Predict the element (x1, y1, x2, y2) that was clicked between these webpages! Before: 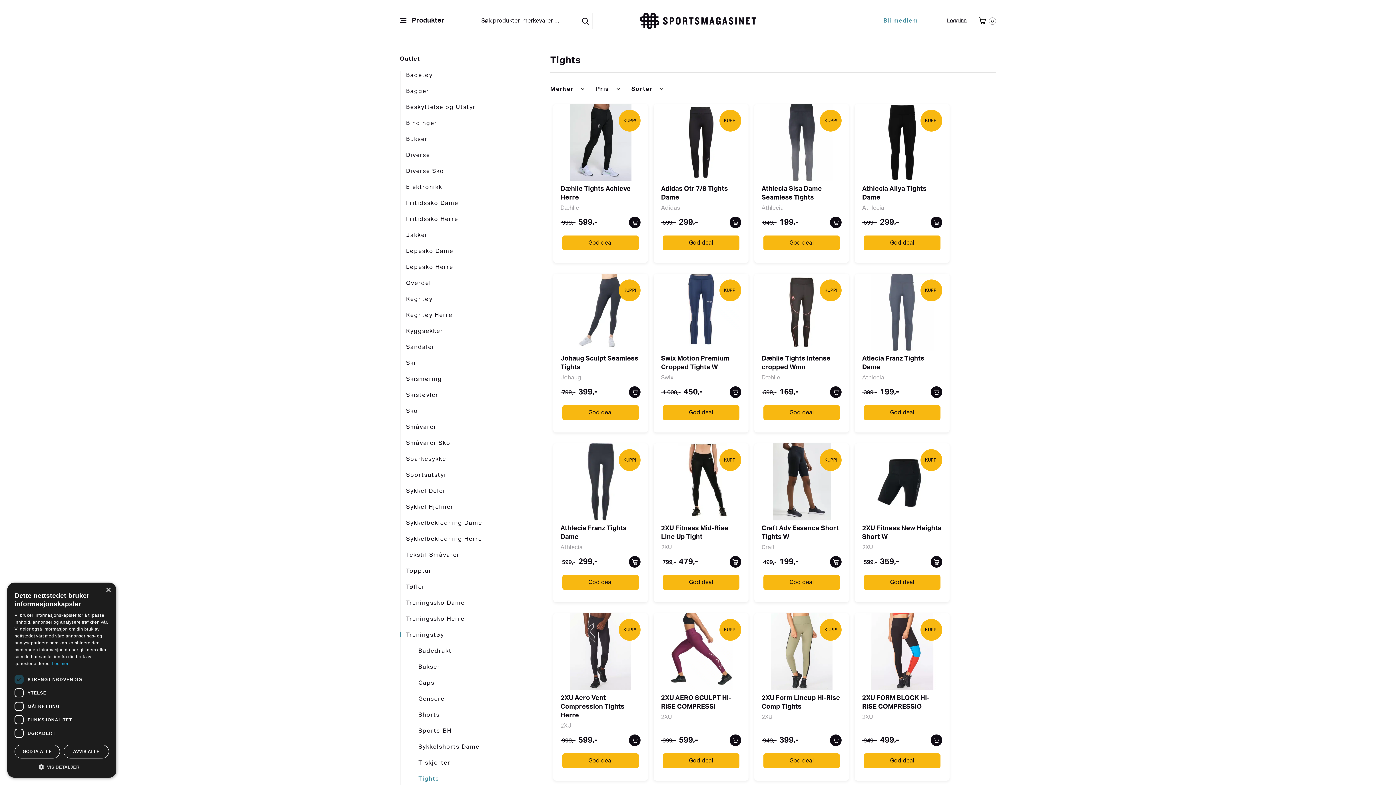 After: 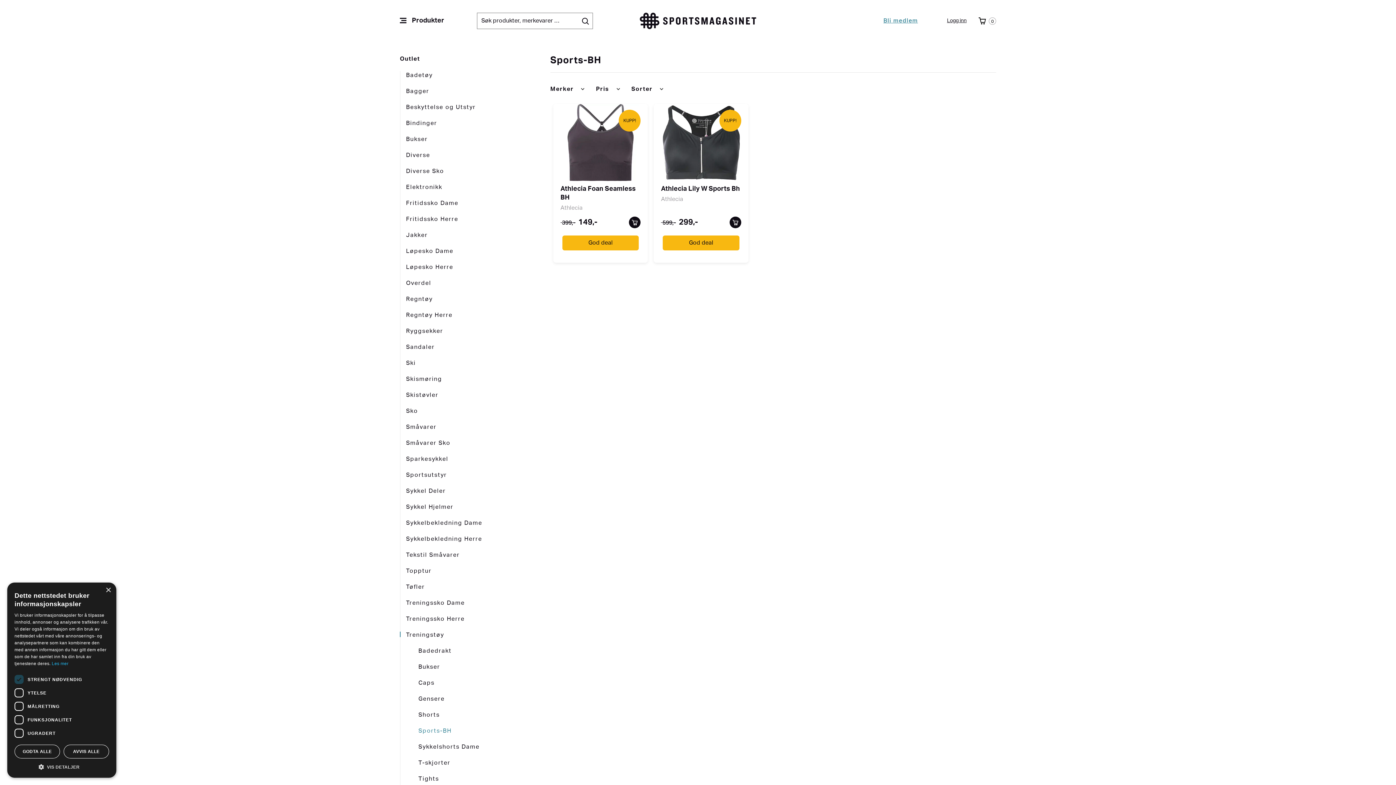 Action: label: Sports-BH bbox: (418, 726, 545, 735)